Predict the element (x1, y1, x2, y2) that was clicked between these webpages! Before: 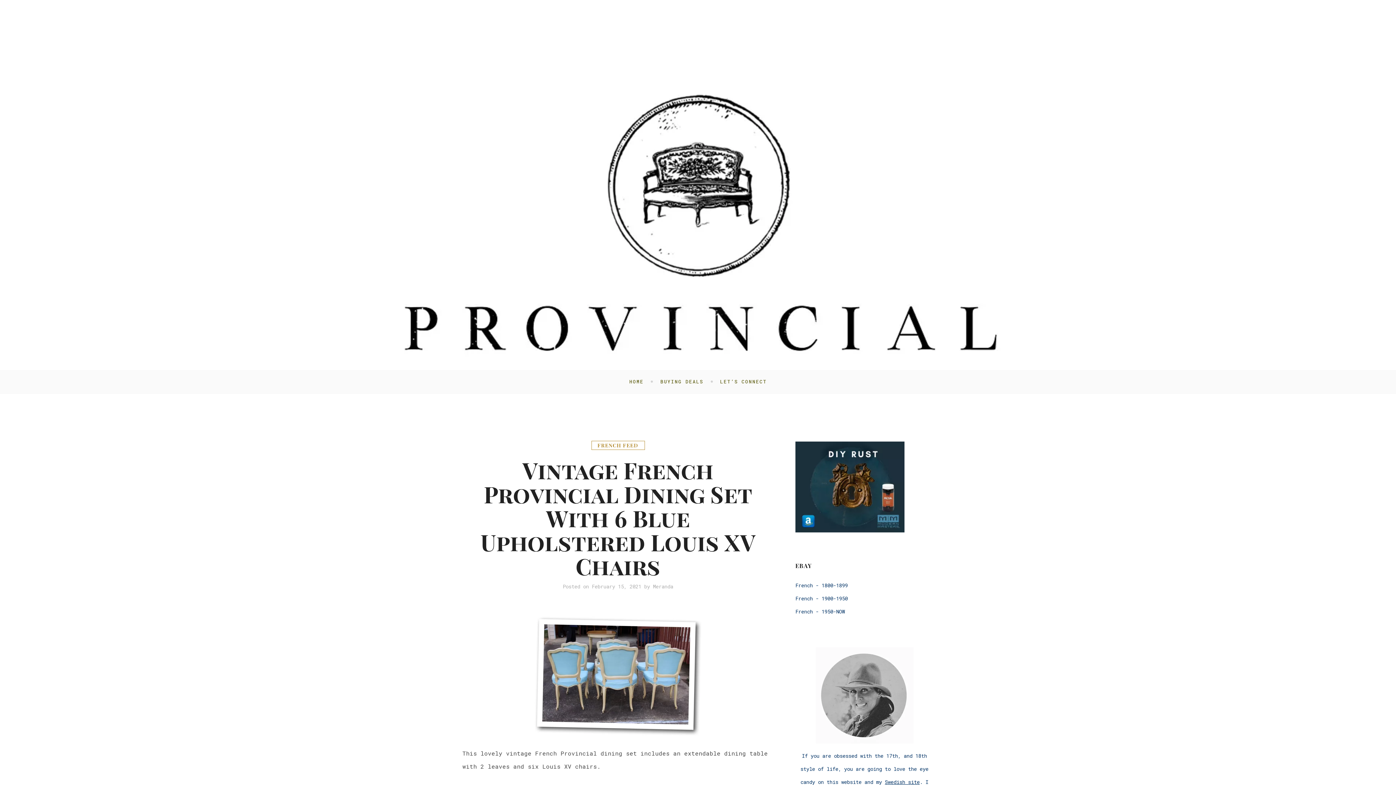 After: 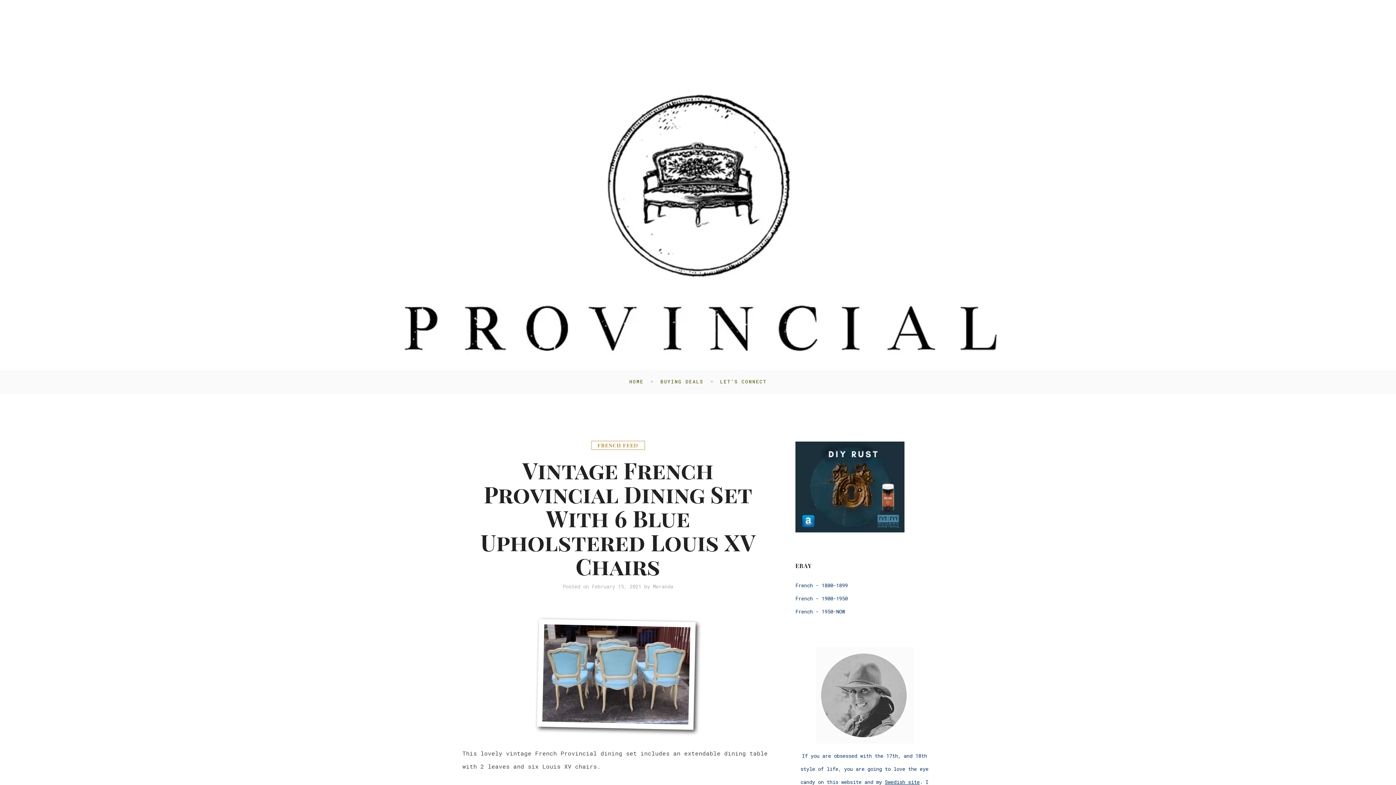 Action: label: French - 1950-NOW bbox: (795, 608, 845, 615)